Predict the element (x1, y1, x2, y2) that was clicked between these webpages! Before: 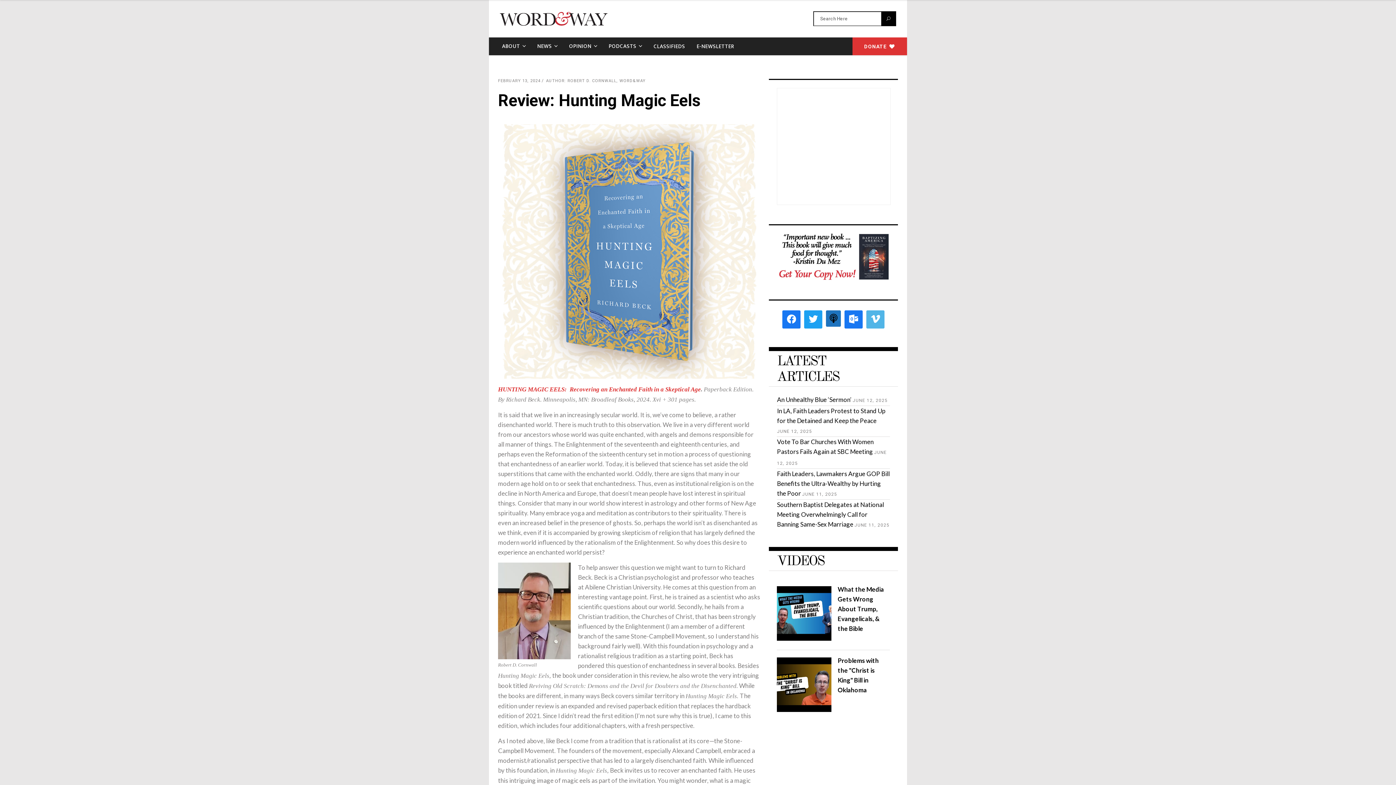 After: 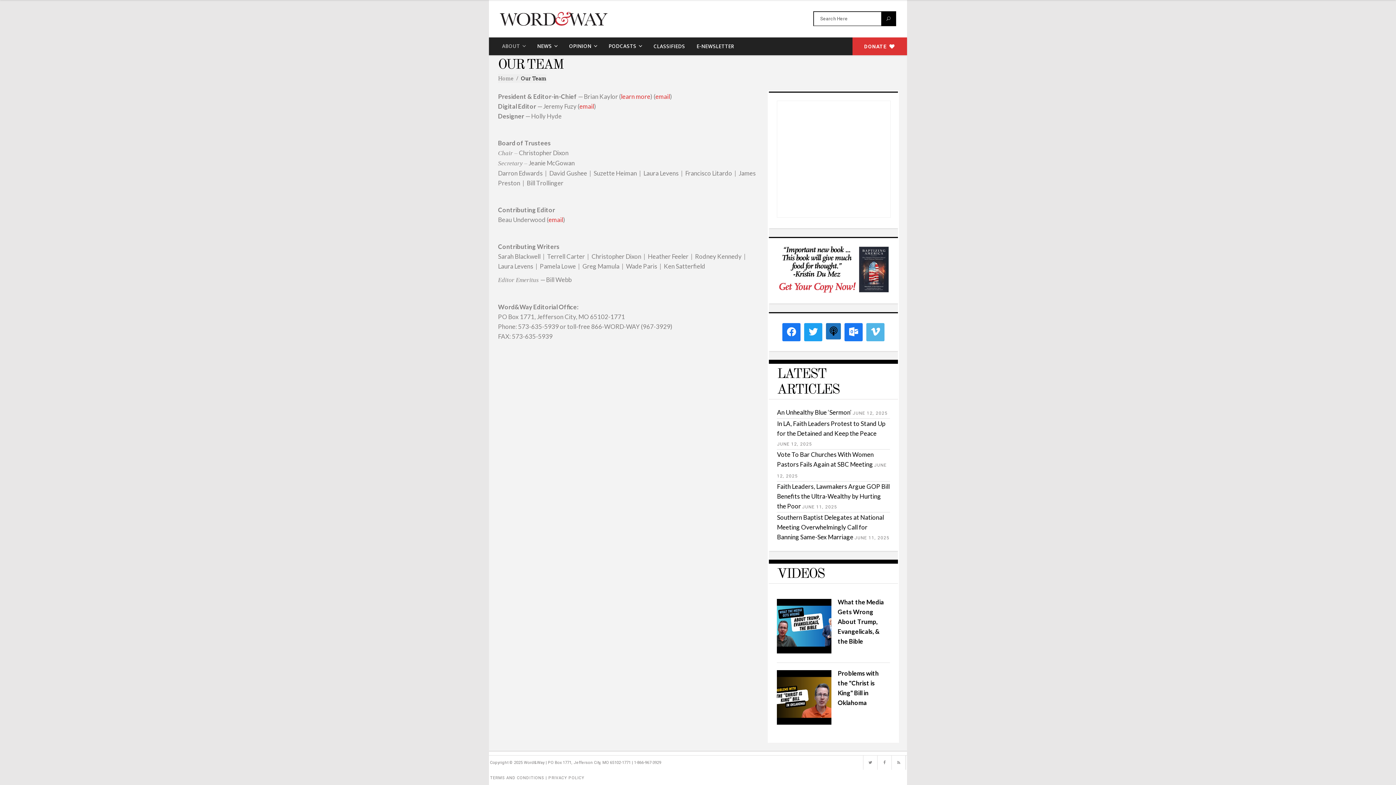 Action: label: ABOUT bbox: (496, 37, 531, 55)